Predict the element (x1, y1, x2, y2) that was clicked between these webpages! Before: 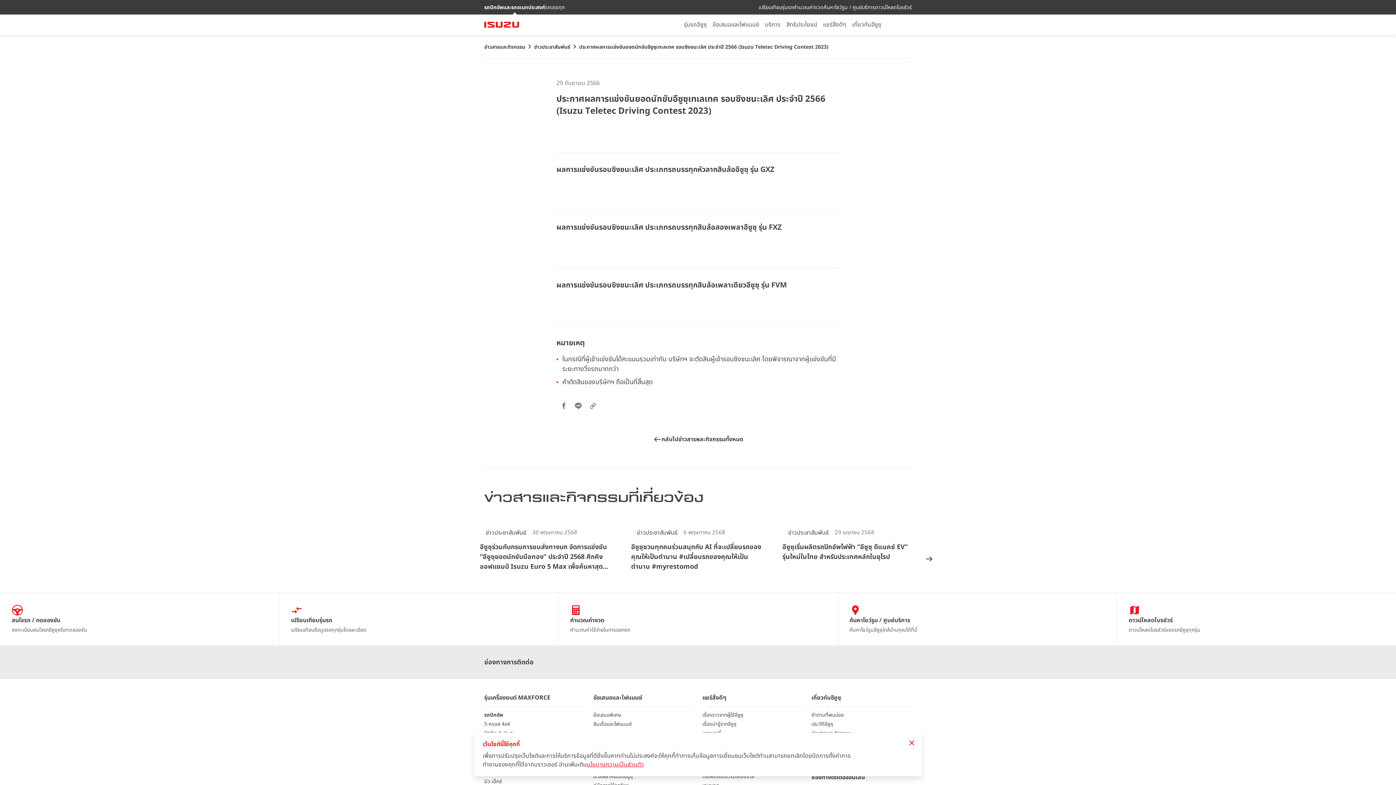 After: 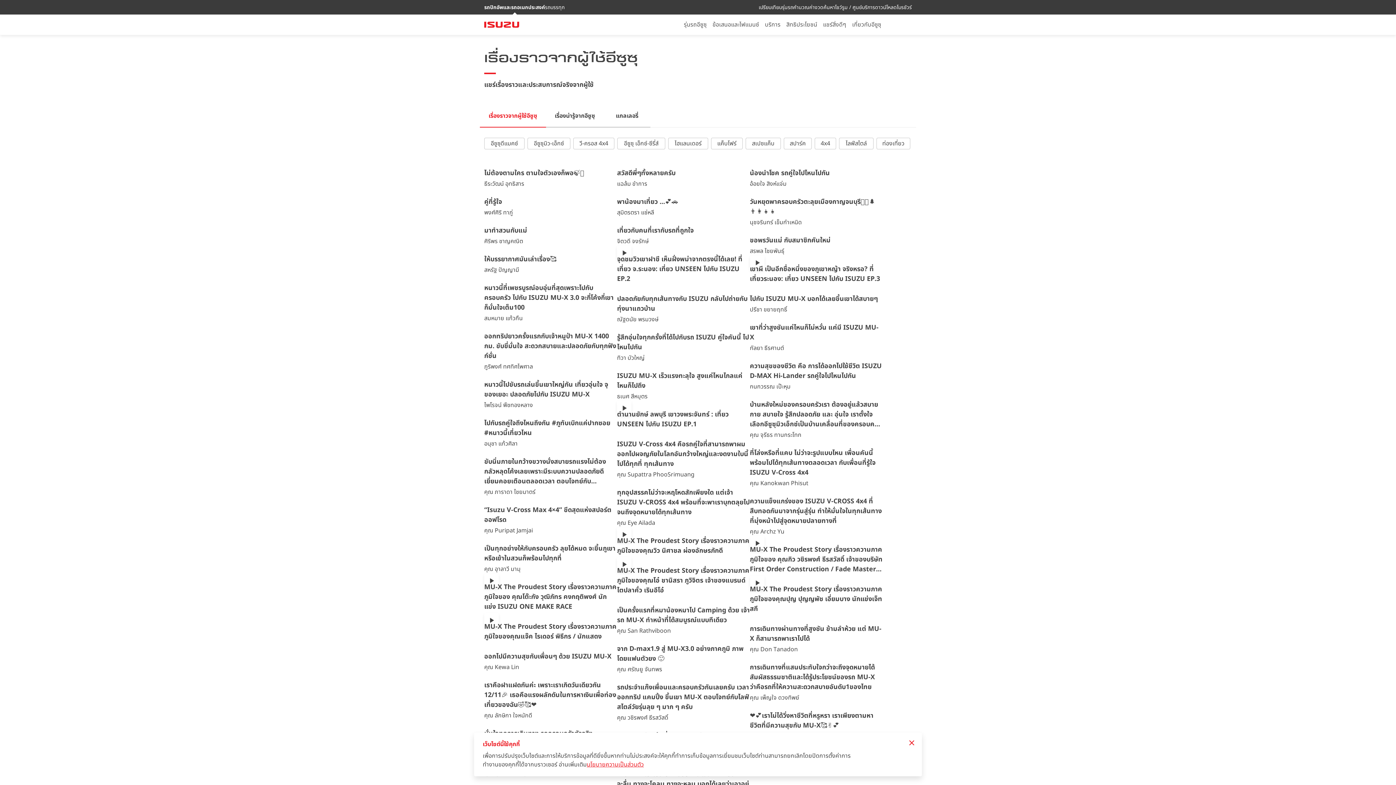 Action: bbox: (702, 711, 802, 719) label: เรื่องราวจากผู้ใช้อีซูซุ